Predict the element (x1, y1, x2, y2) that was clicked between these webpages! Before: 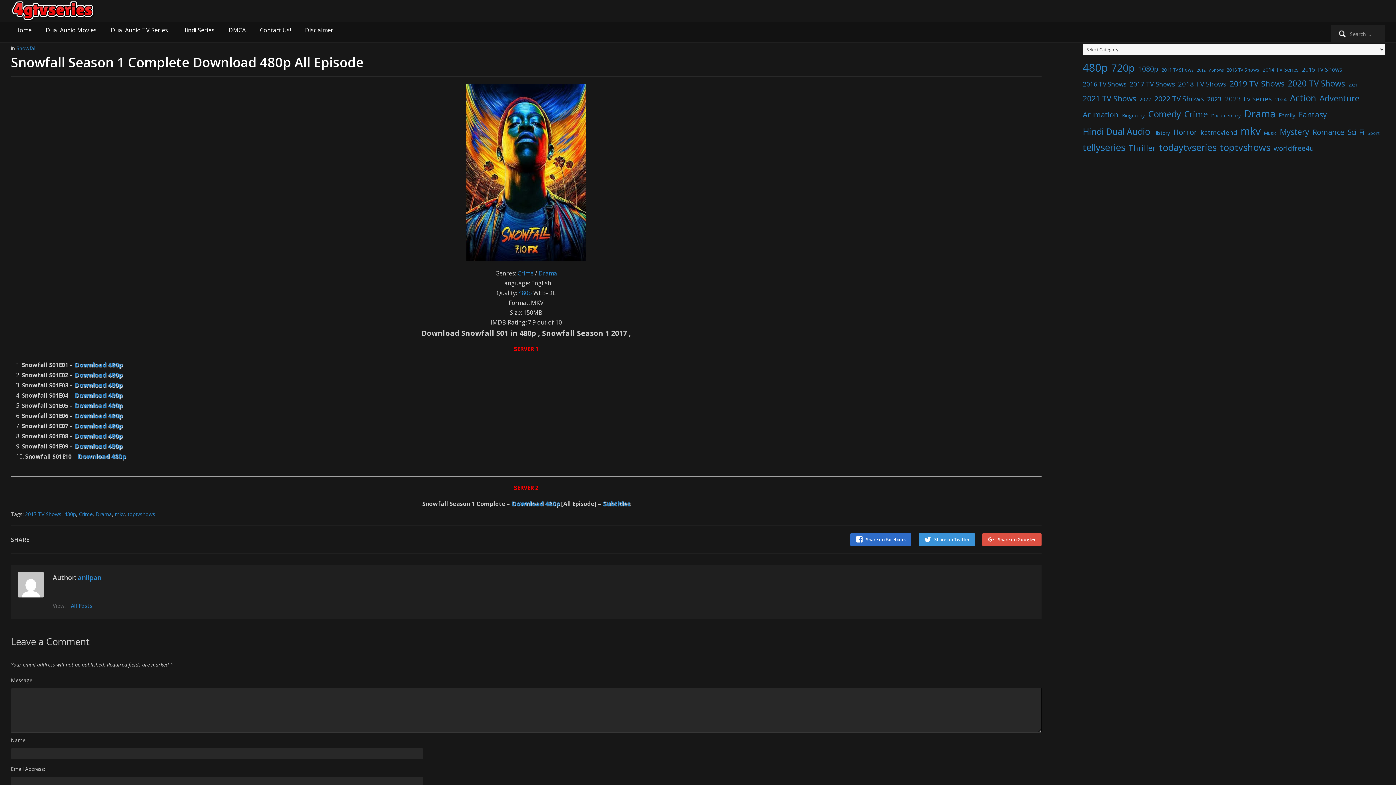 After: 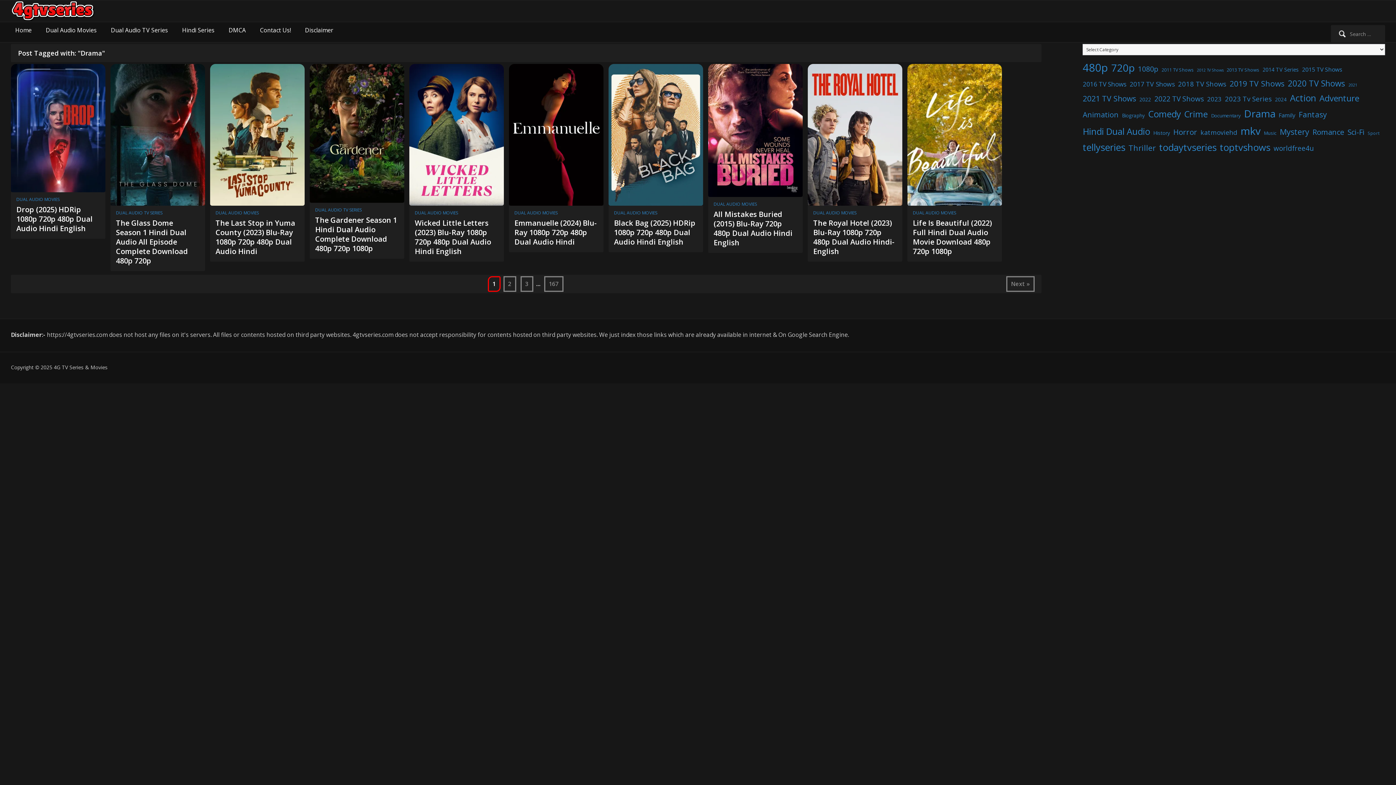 Action: bbox: (538, 269, 557, 277) label: Drama